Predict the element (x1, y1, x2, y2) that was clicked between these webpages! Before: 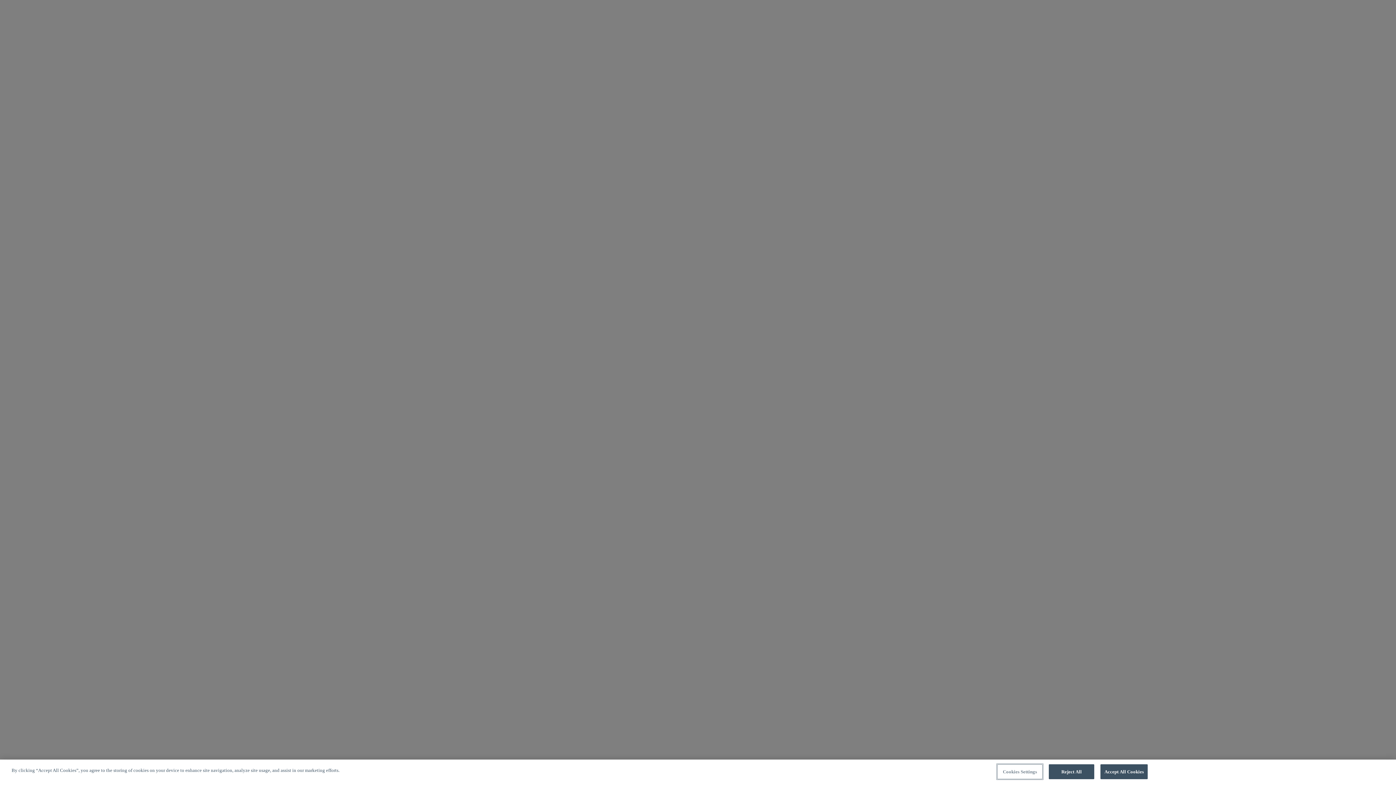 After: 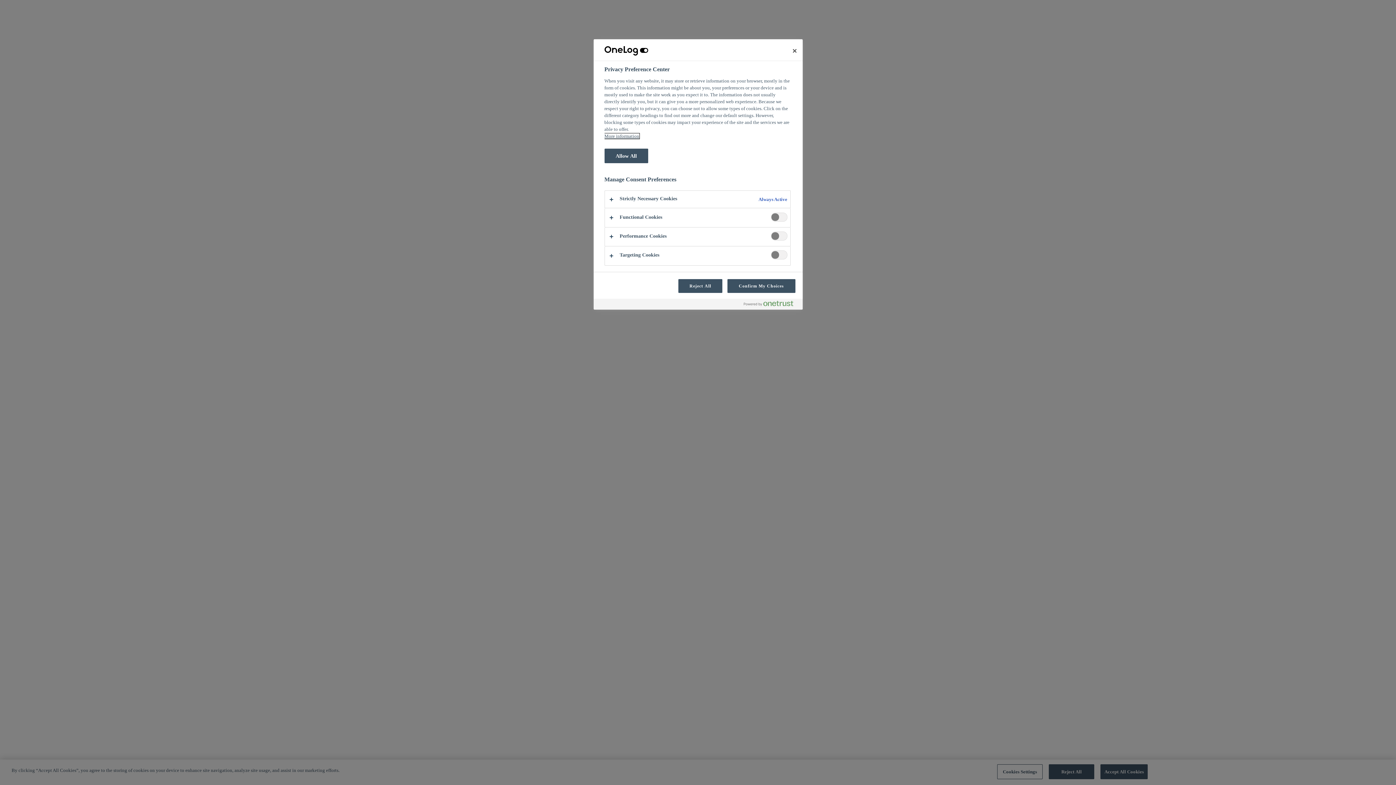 Action: bbox: (997, 764, 1042, 779) label: Cookies Settings